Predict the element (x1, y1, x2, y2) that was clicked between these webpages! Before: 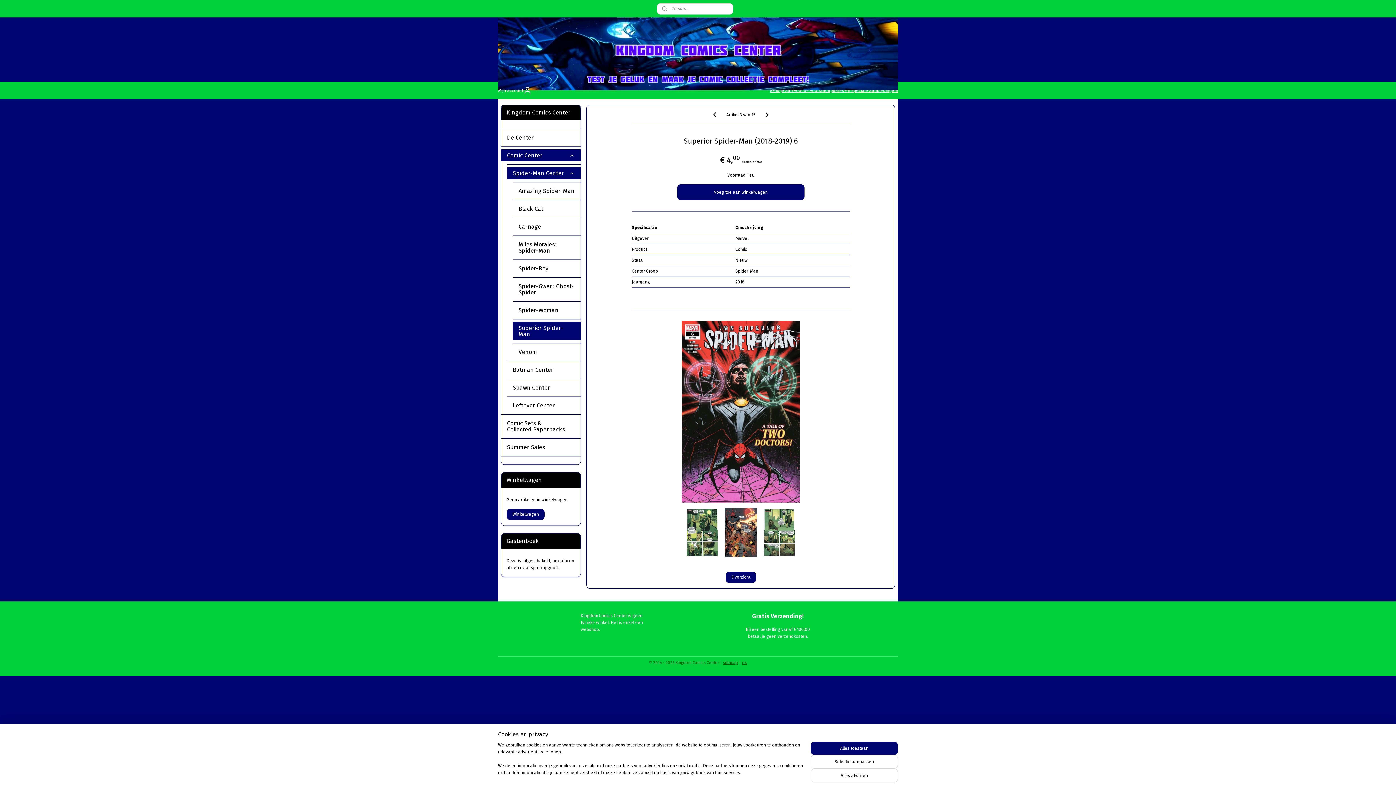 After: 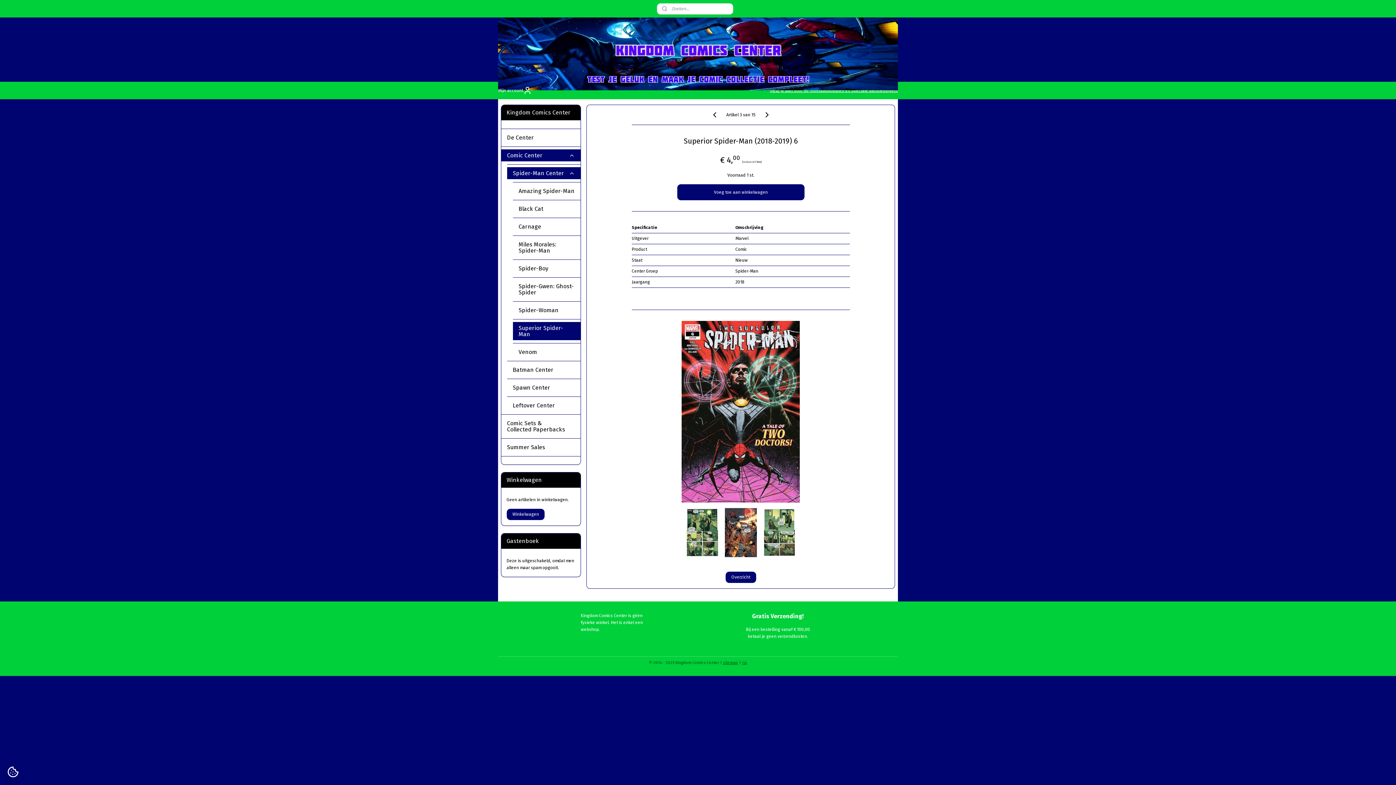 Action: bbox: (810, 742, 898, 755) label: Alles toestaan